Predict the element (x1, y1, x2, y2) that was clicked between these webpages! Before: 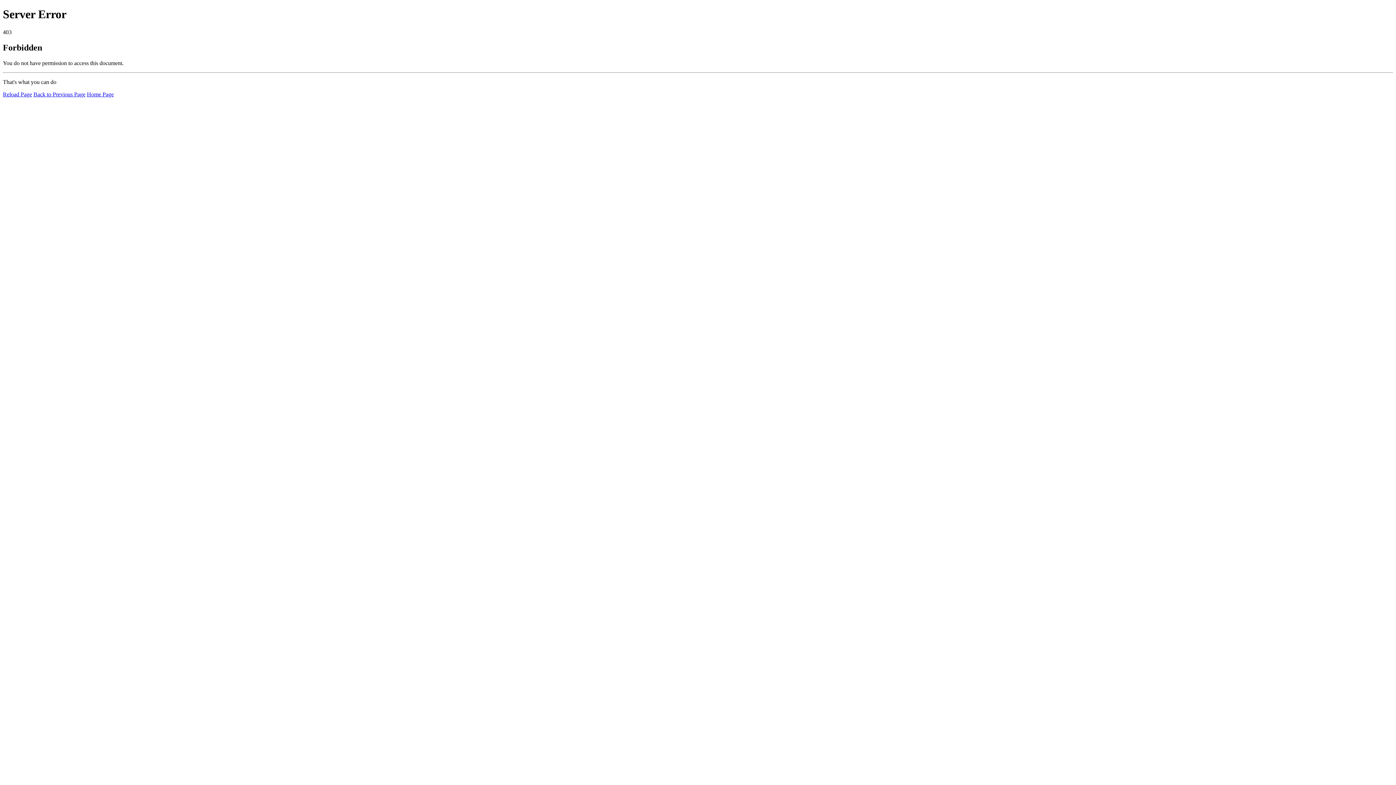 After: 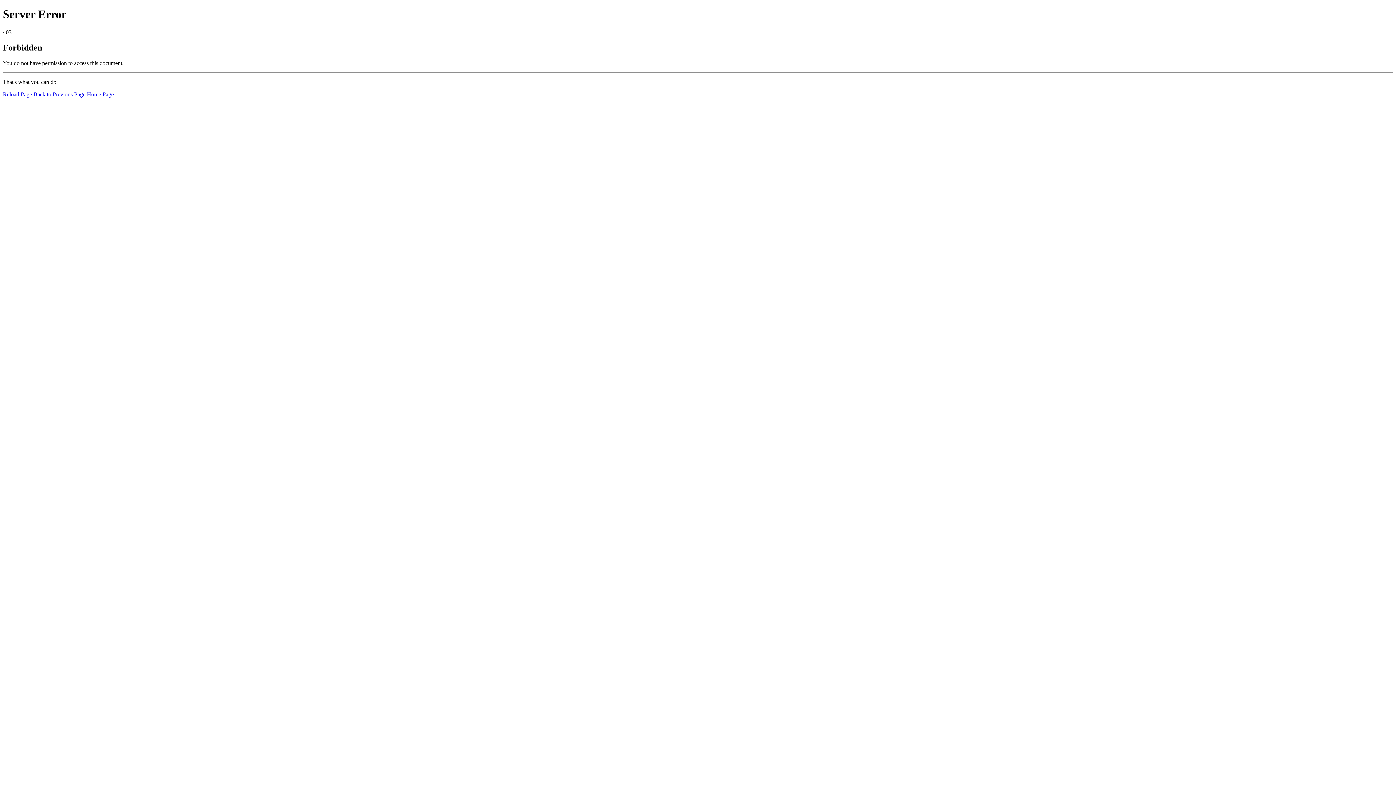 Action: bbox: (86, 91, 113, 97) label: Home Page